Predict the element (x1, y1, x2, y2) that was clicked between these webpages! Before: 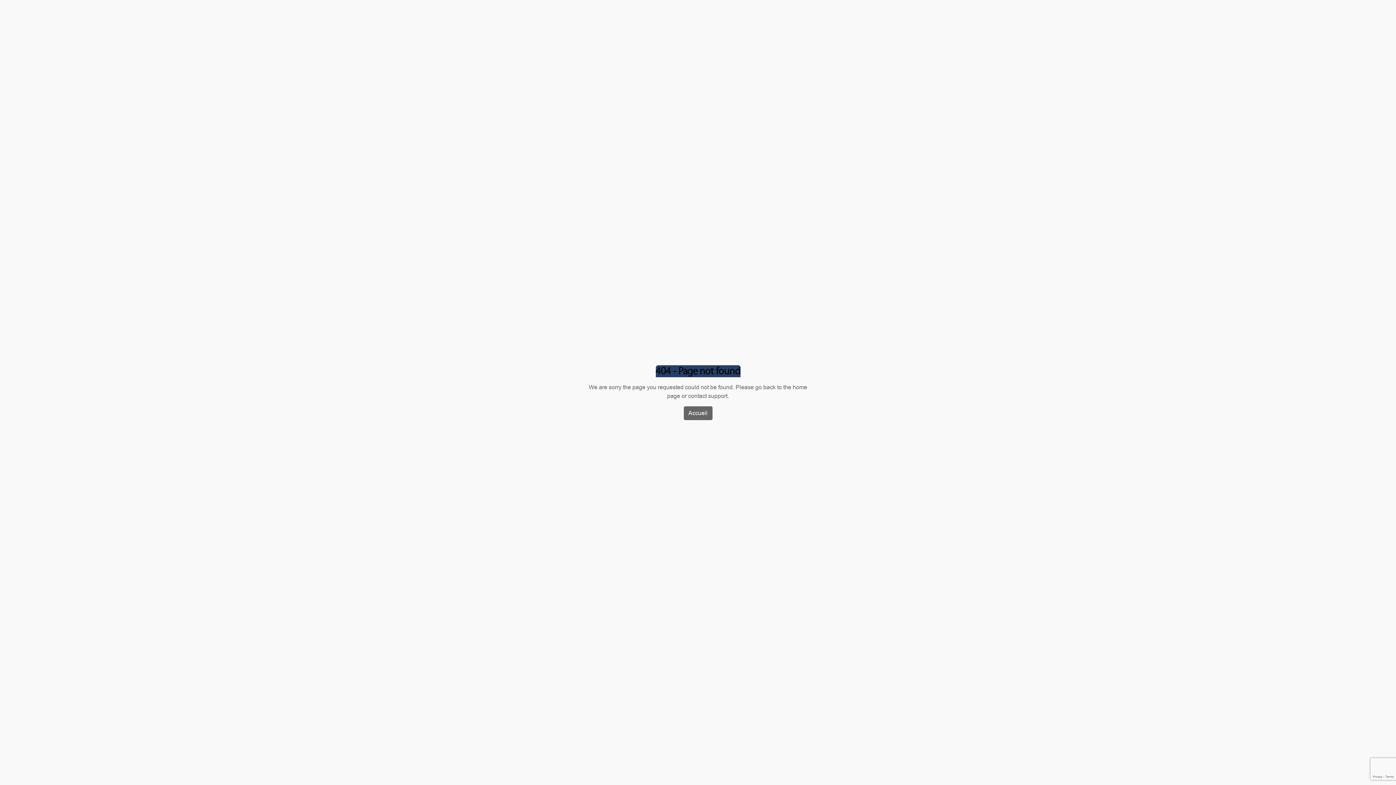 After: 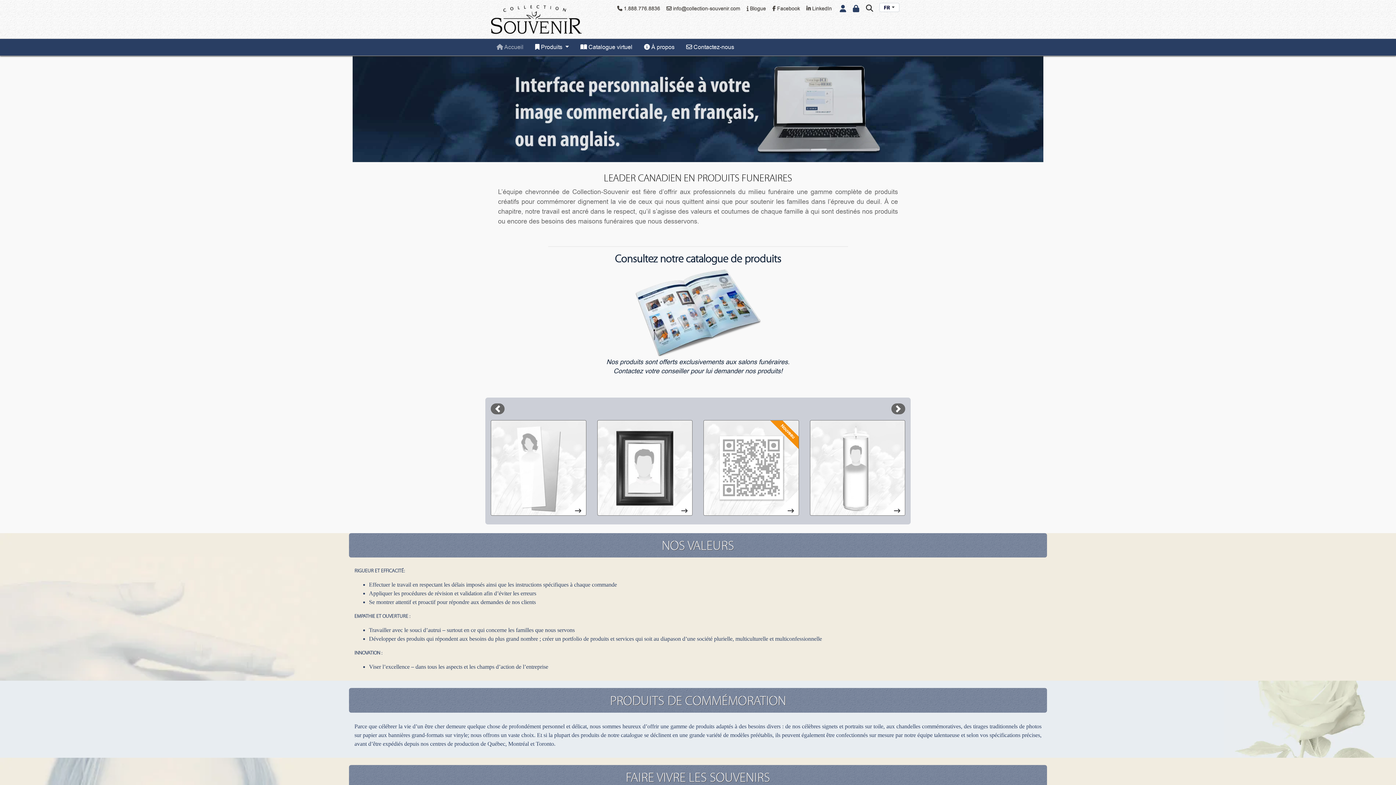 Action: label: Accueil bbox: (683, 406, 712, 420)